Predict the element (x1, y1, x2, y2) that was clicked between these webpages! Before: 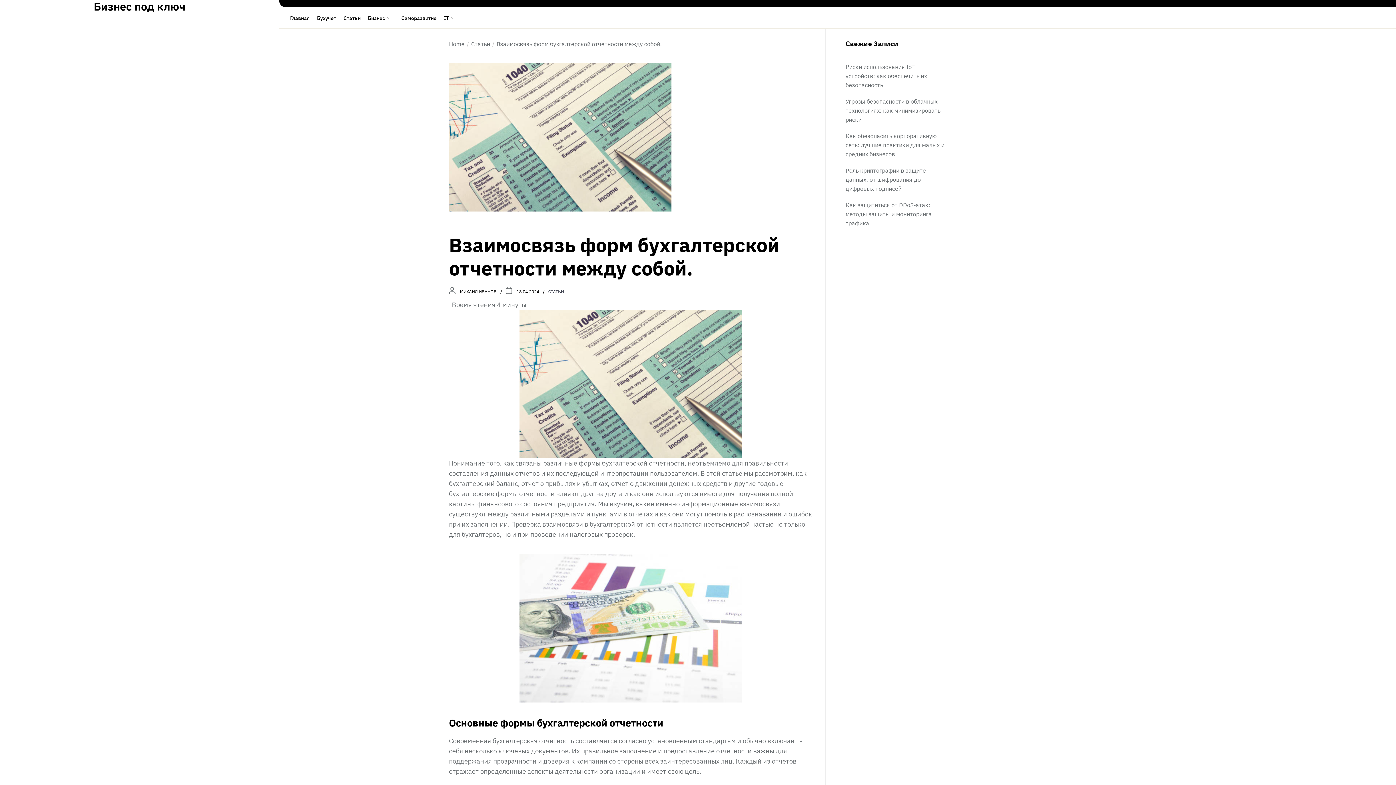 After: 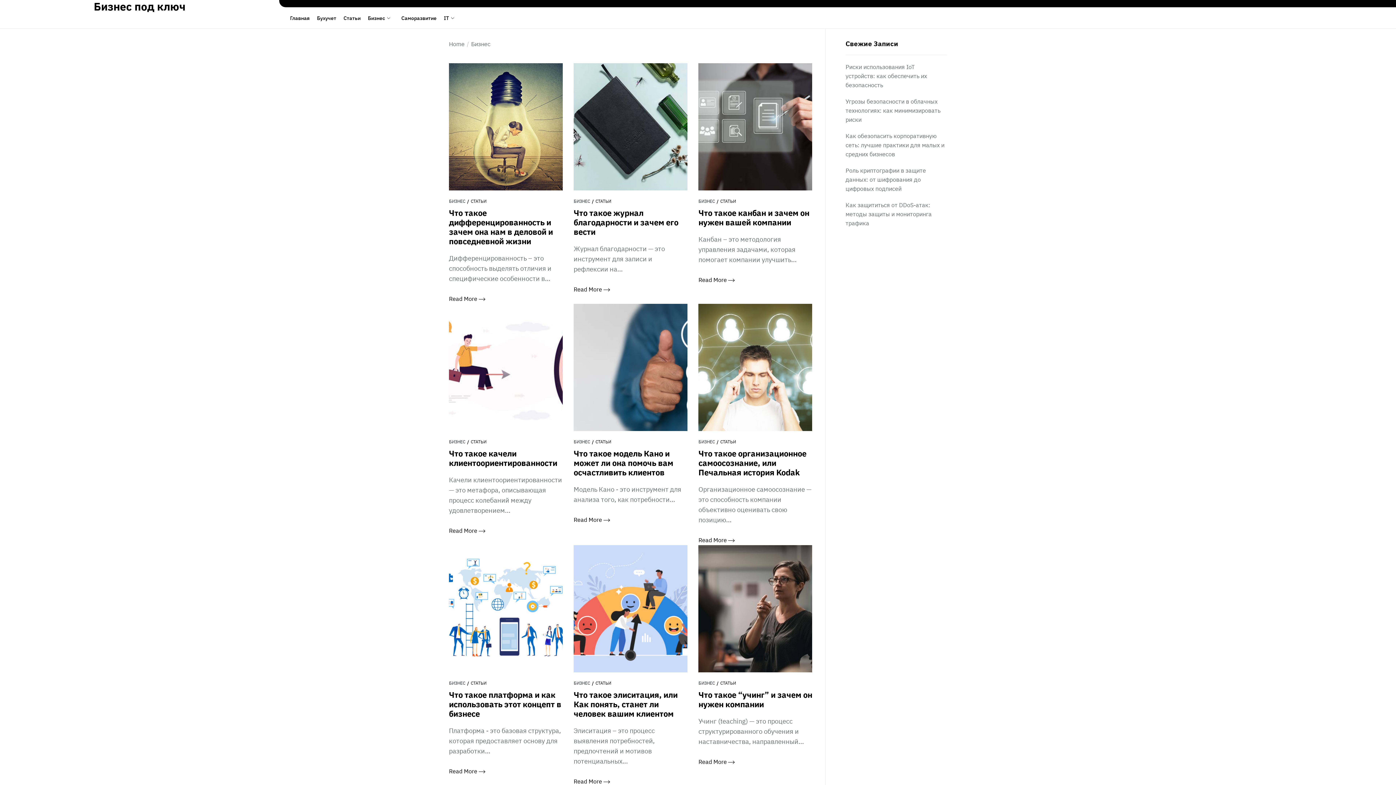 Action: label: Бизнес bbox: (368, 15, 385, 20)